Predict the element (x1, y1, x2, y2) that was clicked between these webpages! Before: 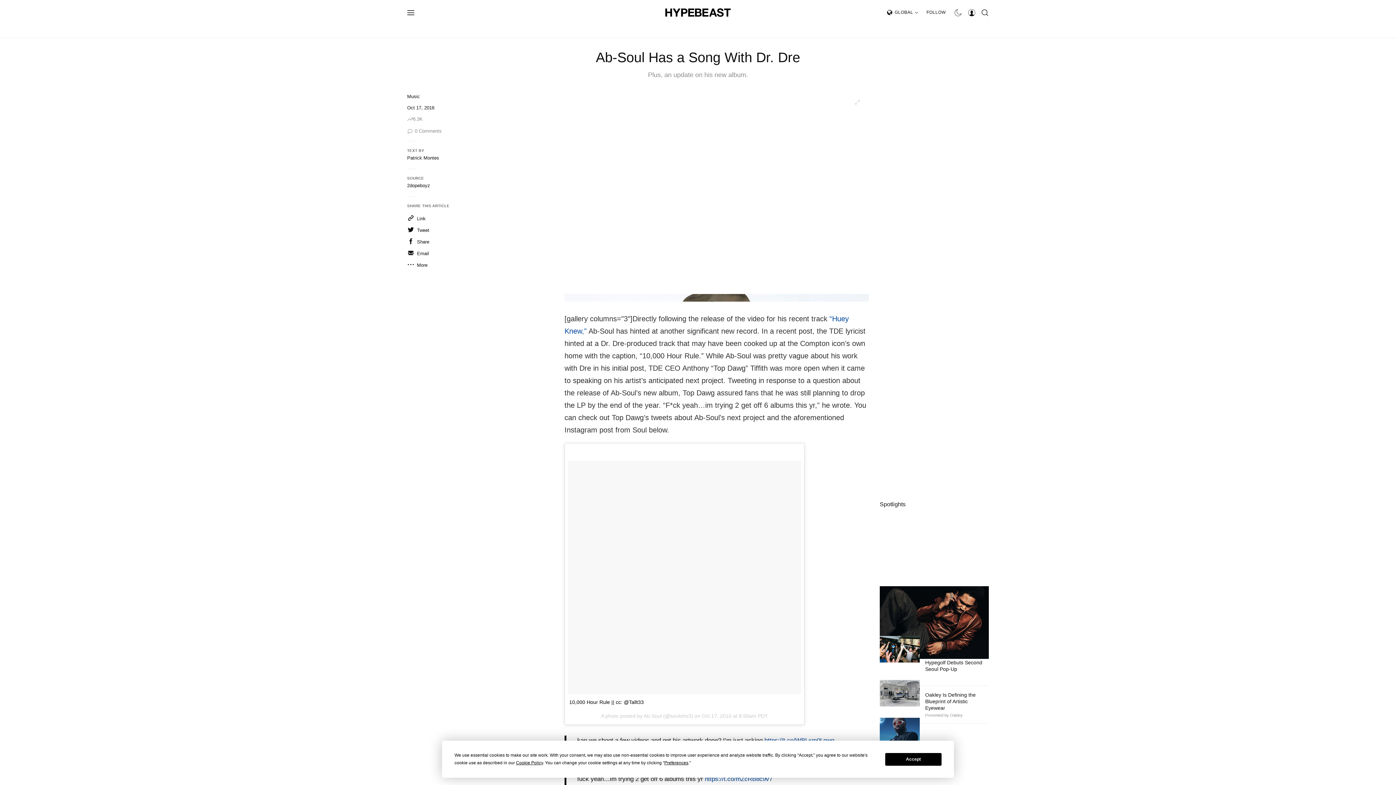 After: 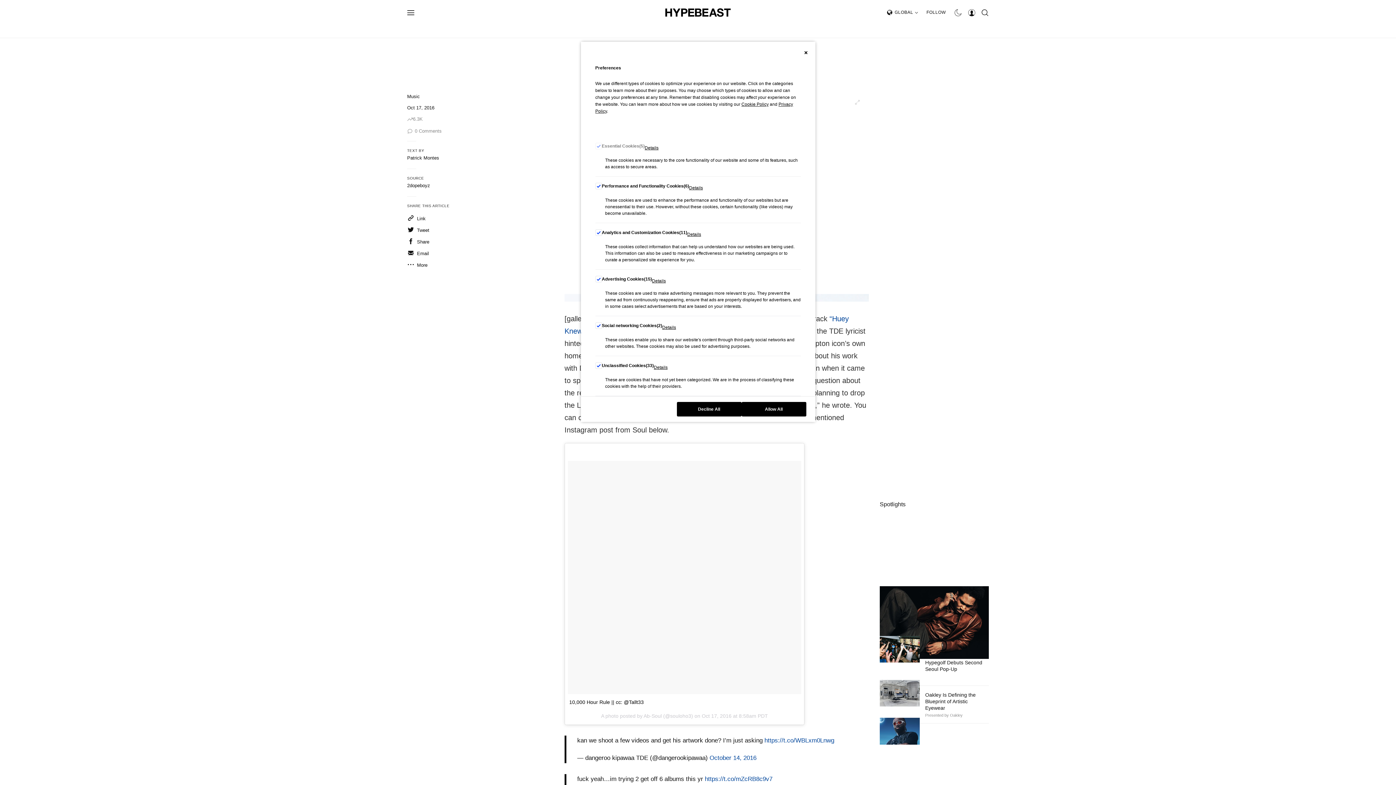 Action: bbox: (664, 760, 688, 765) label: Preferences